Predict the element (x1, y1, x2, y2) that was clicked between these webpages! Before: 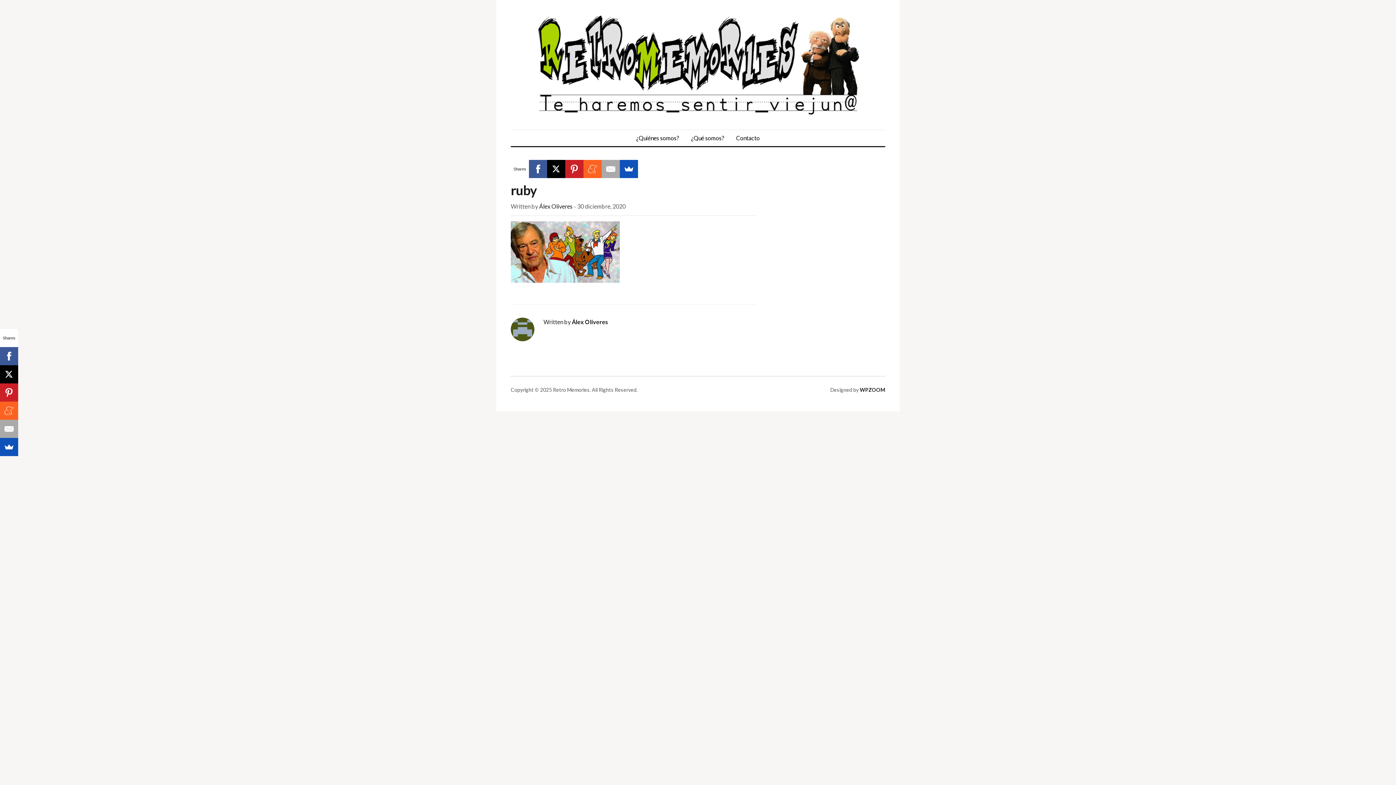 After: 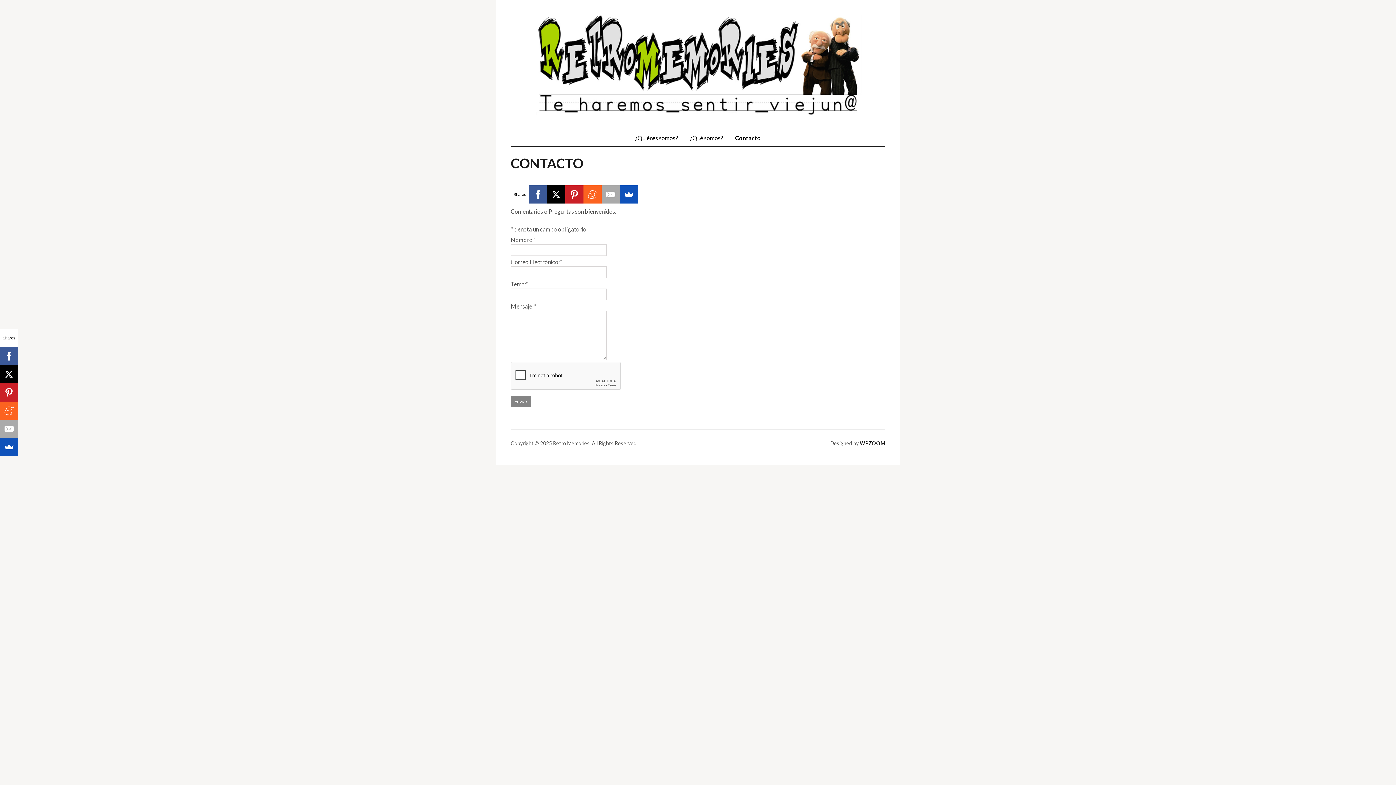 Action: bbox: (730, 130, 765, 146) label: Contacto